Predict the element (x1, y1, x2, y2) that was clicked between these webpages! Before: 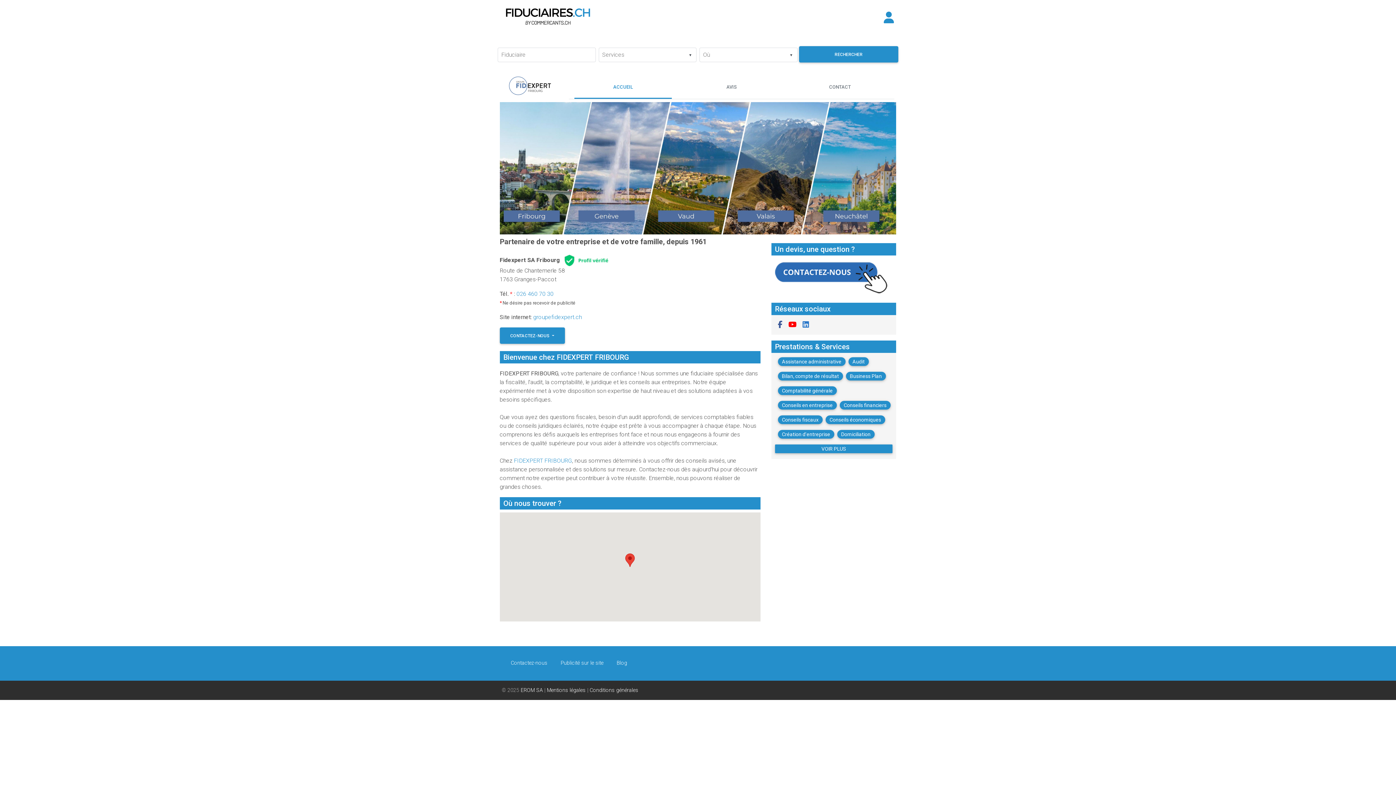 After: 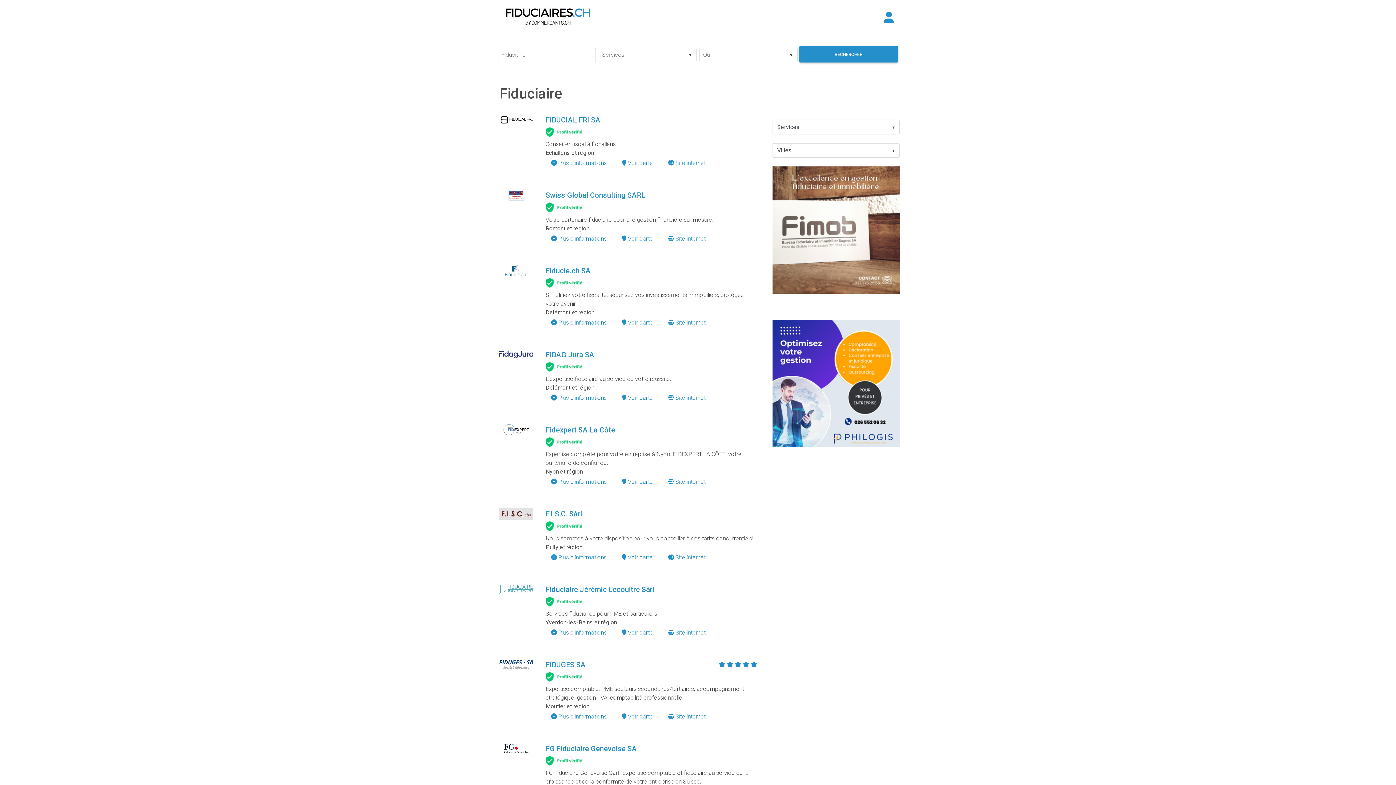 Action: label: RECHERCHER bbox: (799, 46, 898, 62)